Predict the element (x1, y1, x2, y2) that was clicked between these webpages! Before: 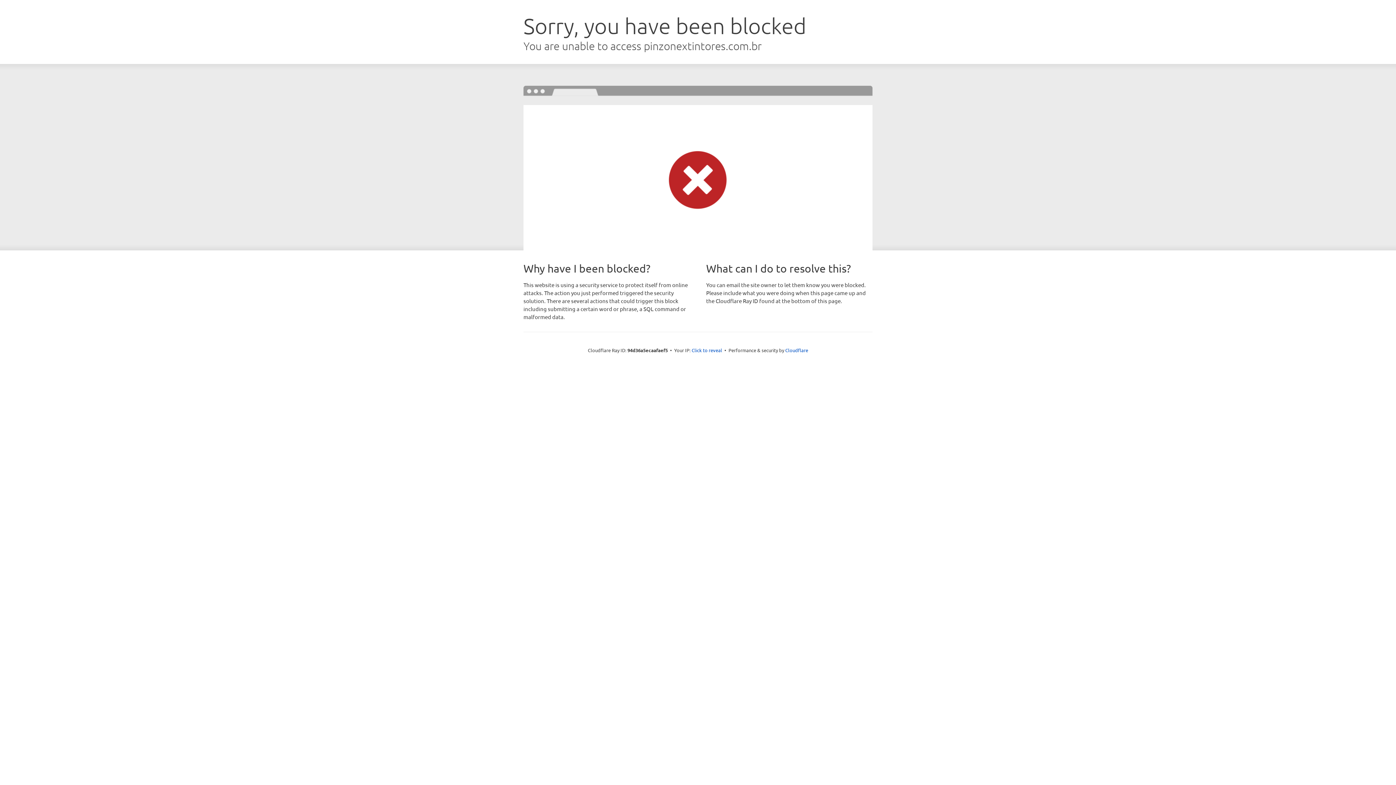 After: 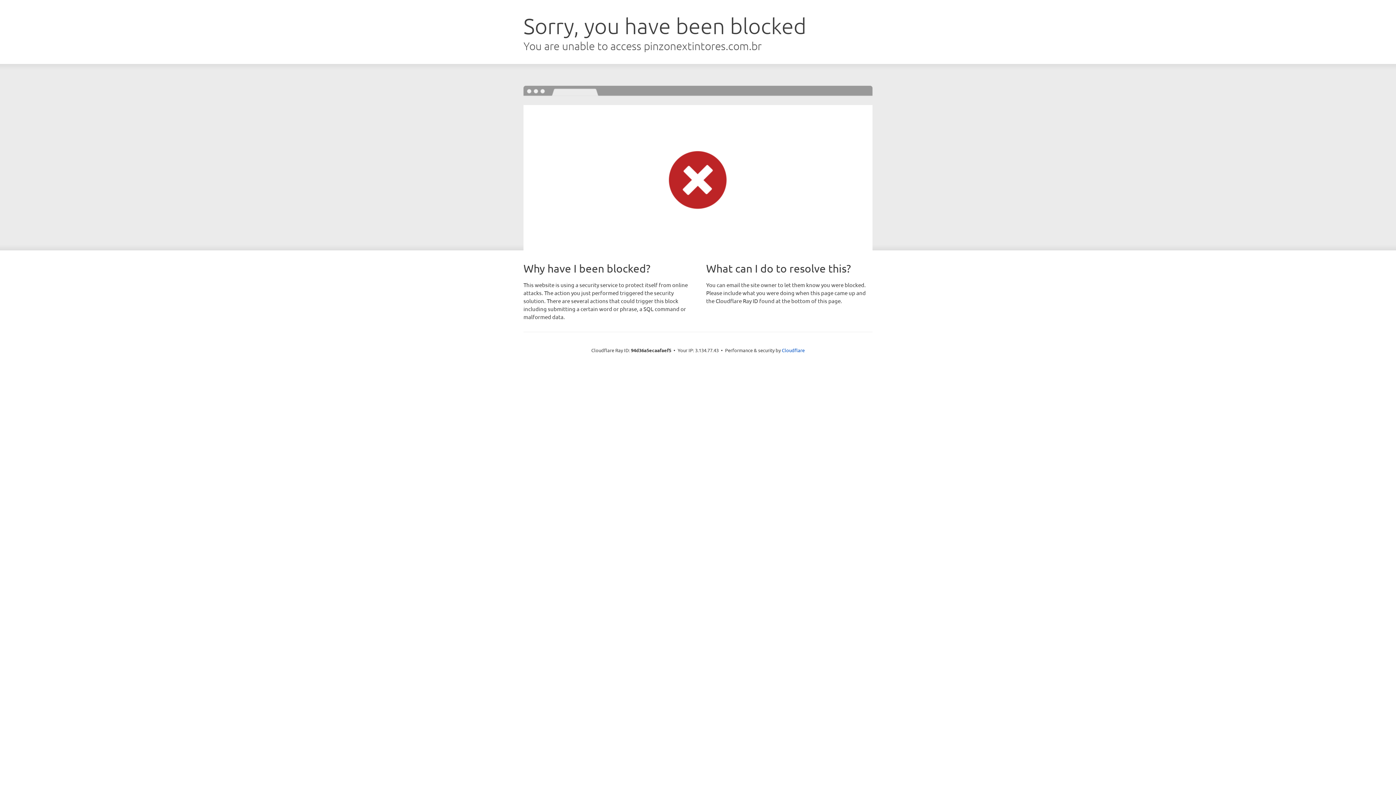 Action: label: Click to reveal bbox: (691, 346, 722, 353)